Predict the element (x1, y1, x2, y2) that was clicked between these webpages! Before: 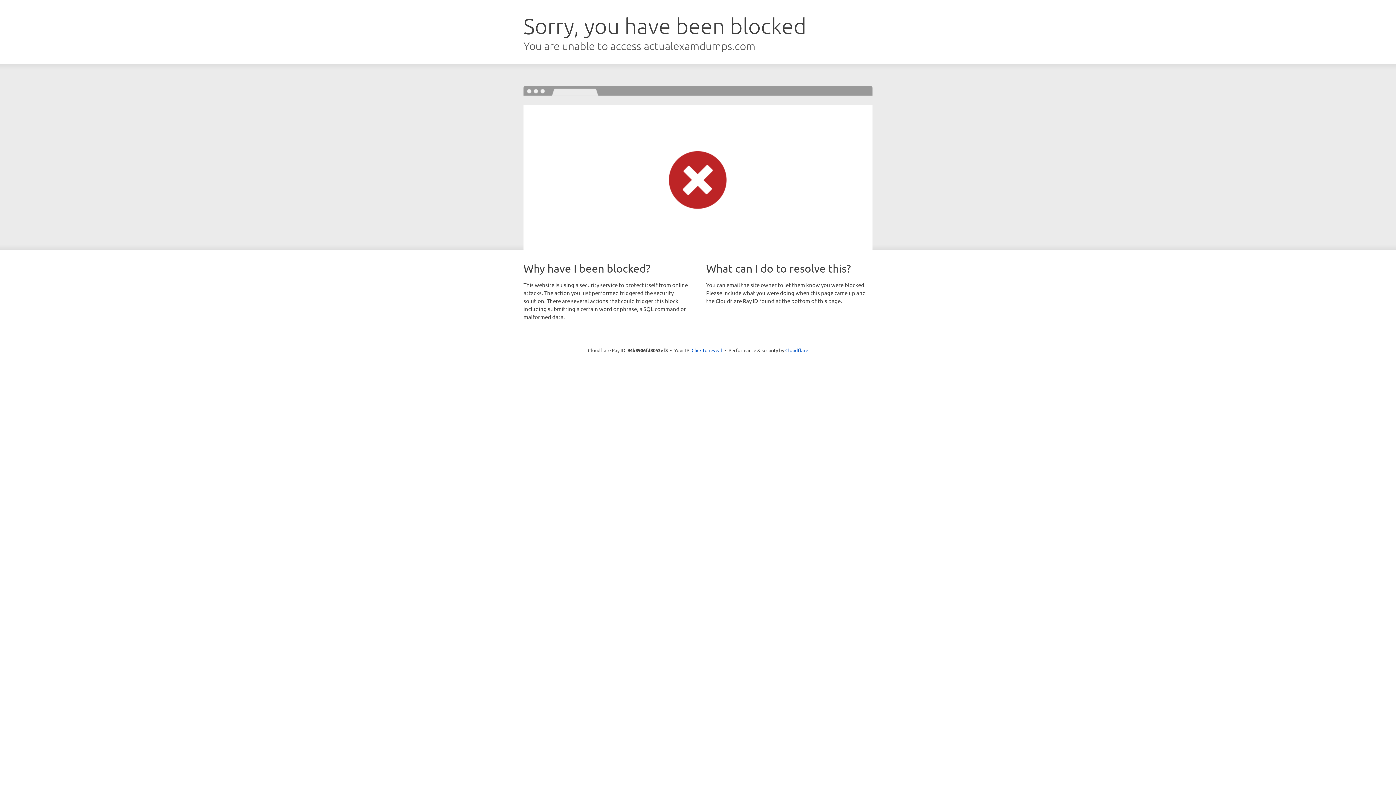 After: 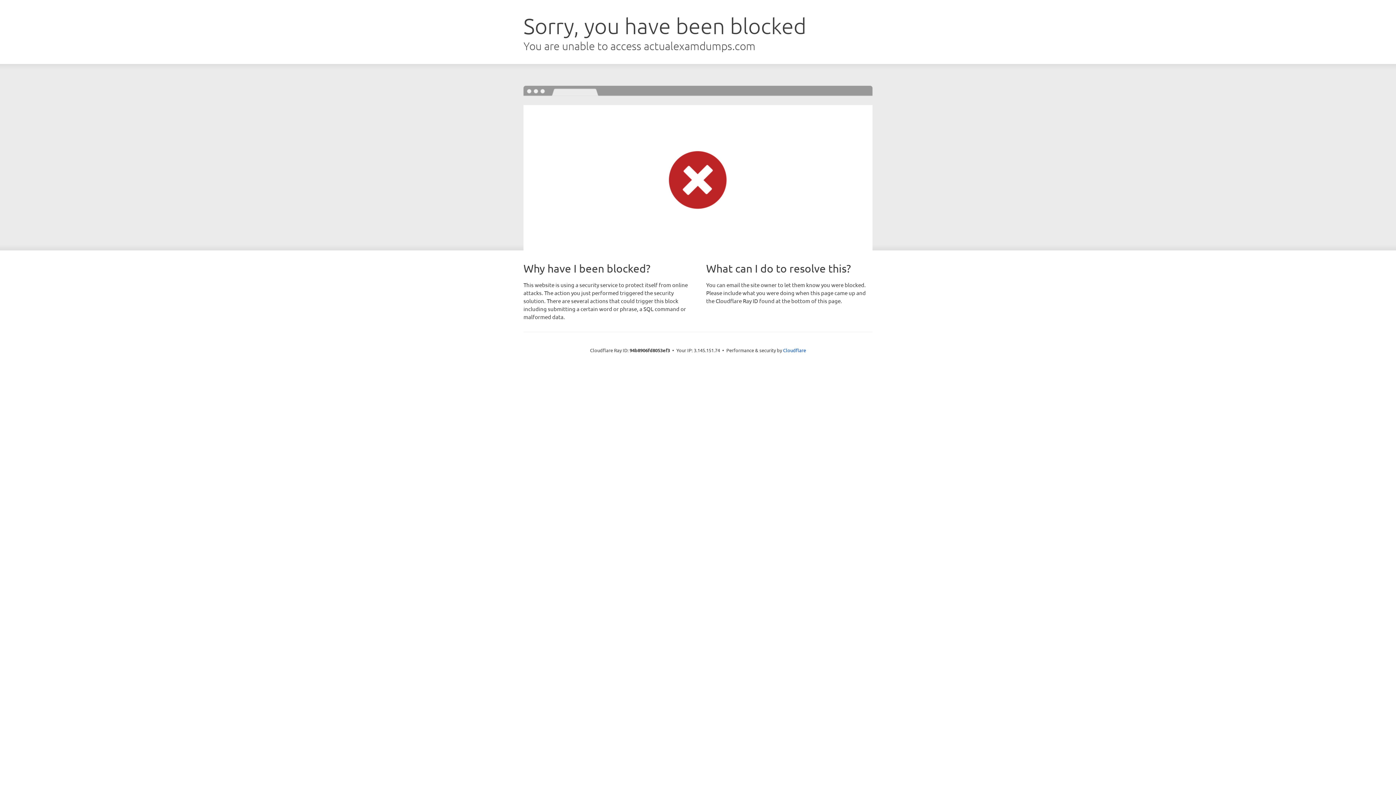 Action: bbox: (691, 346, 722, 353) label: Click to reveal